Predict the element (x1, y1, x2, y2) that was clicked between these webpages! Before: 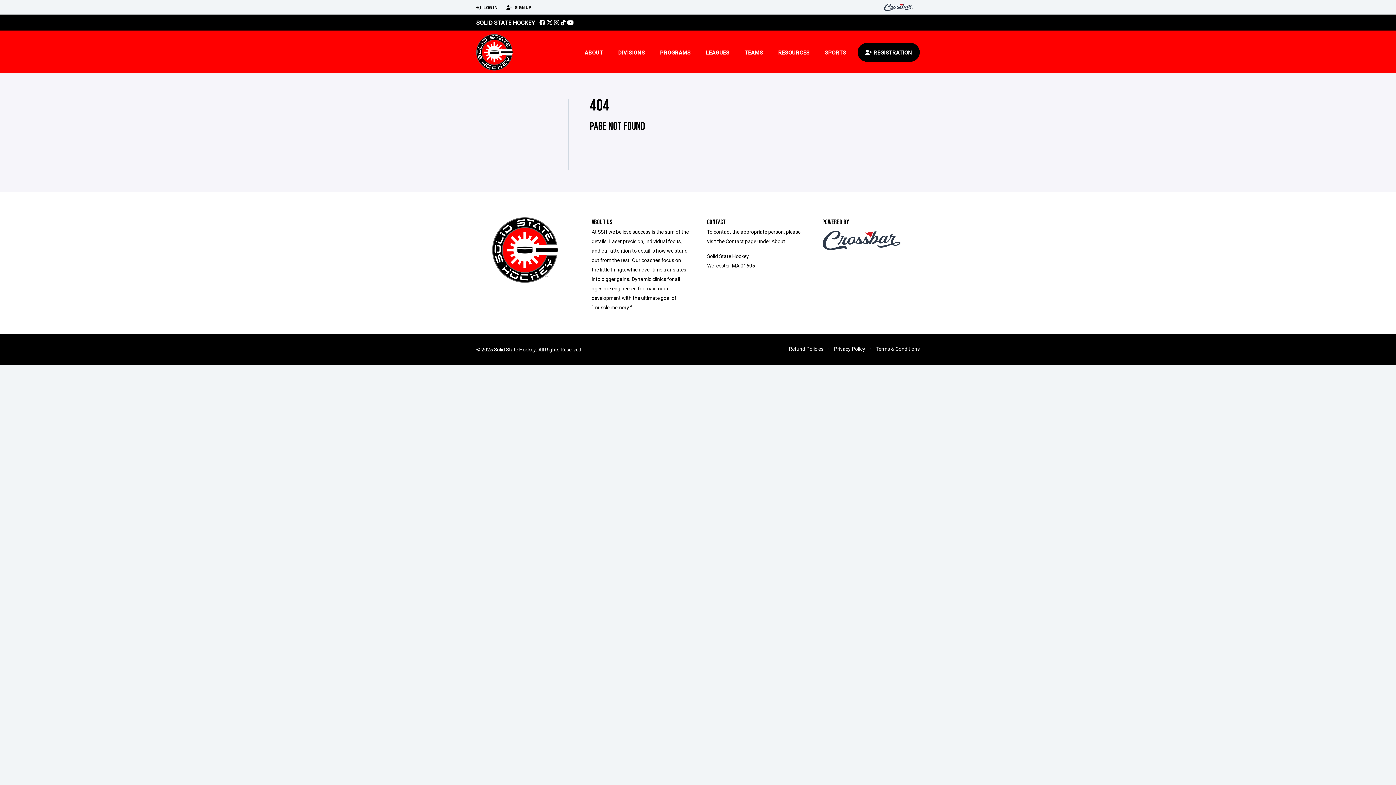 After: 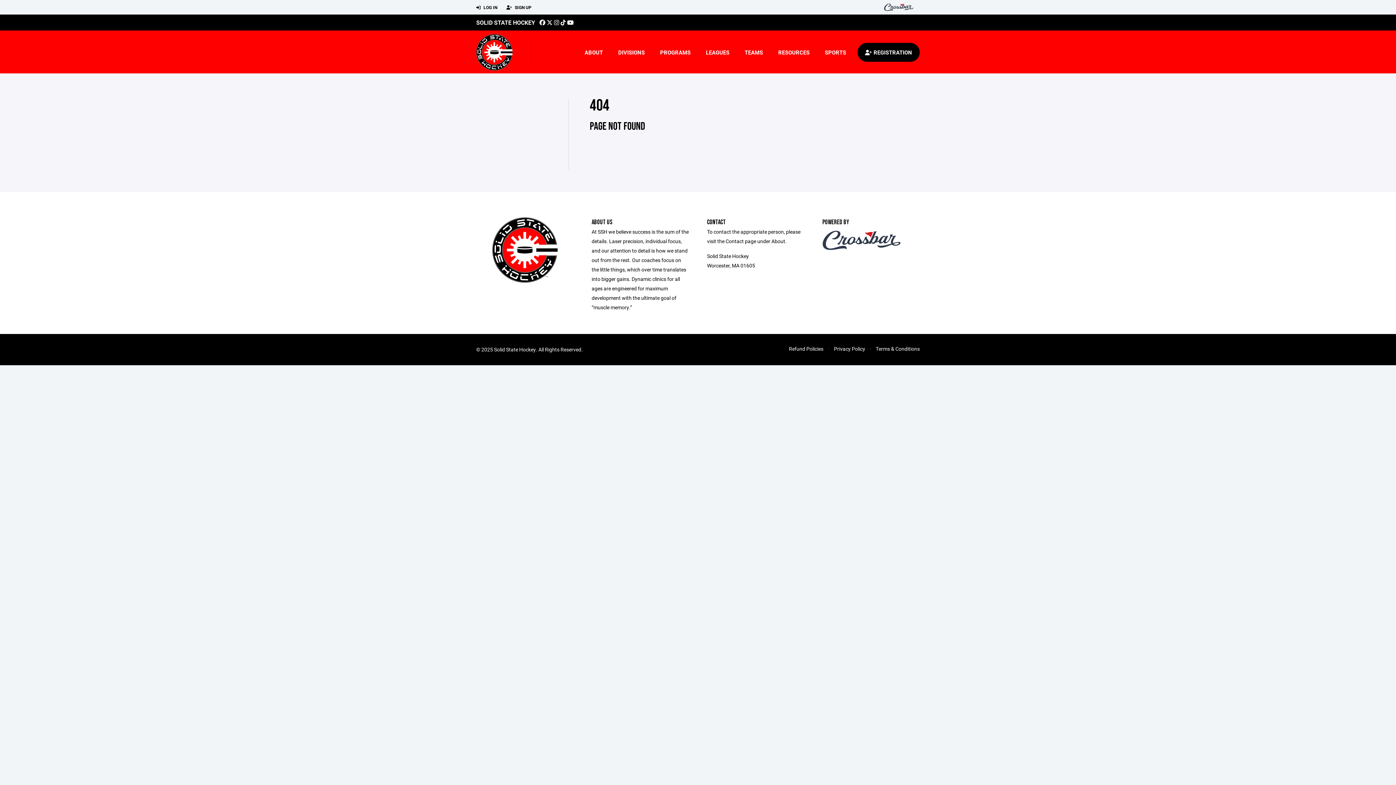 Action: bbox: (567, 18, 573, 26)